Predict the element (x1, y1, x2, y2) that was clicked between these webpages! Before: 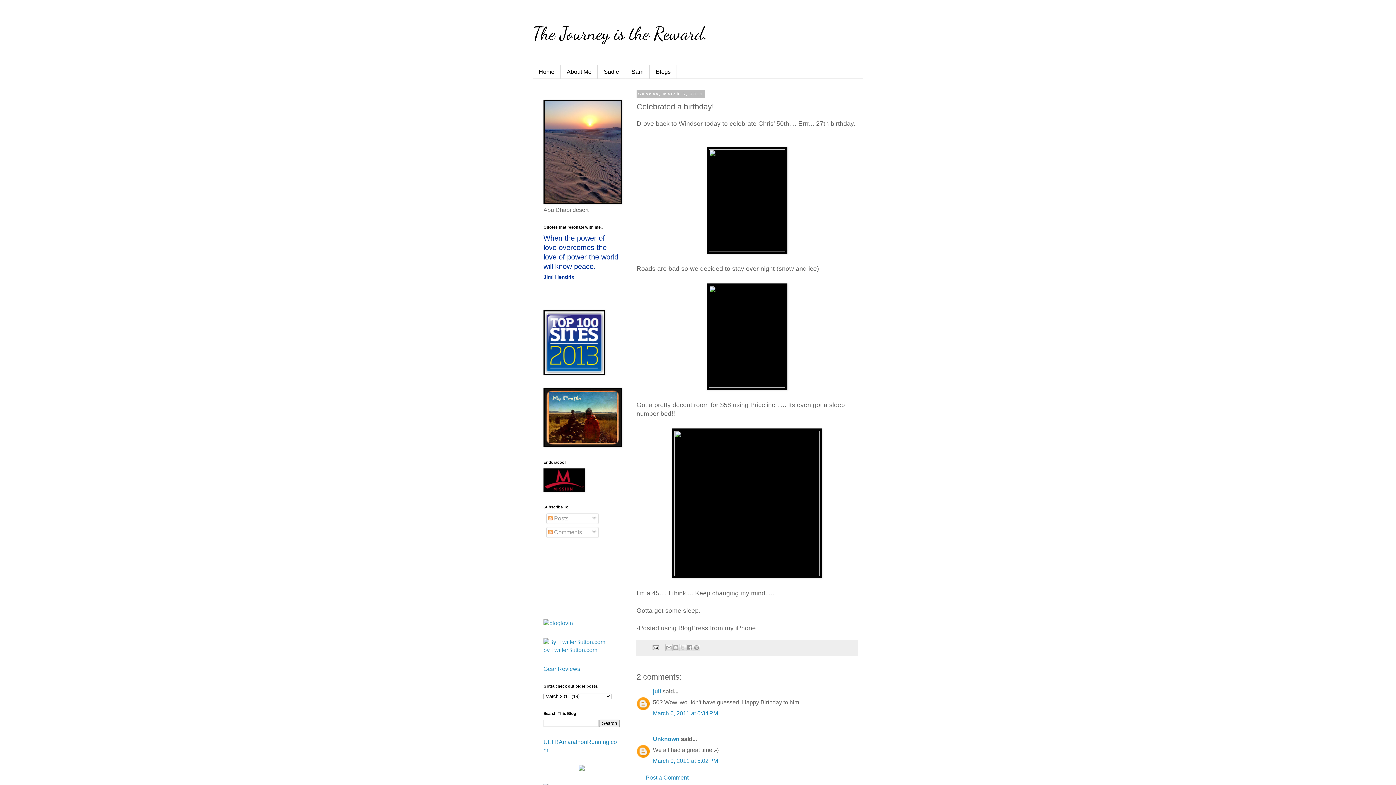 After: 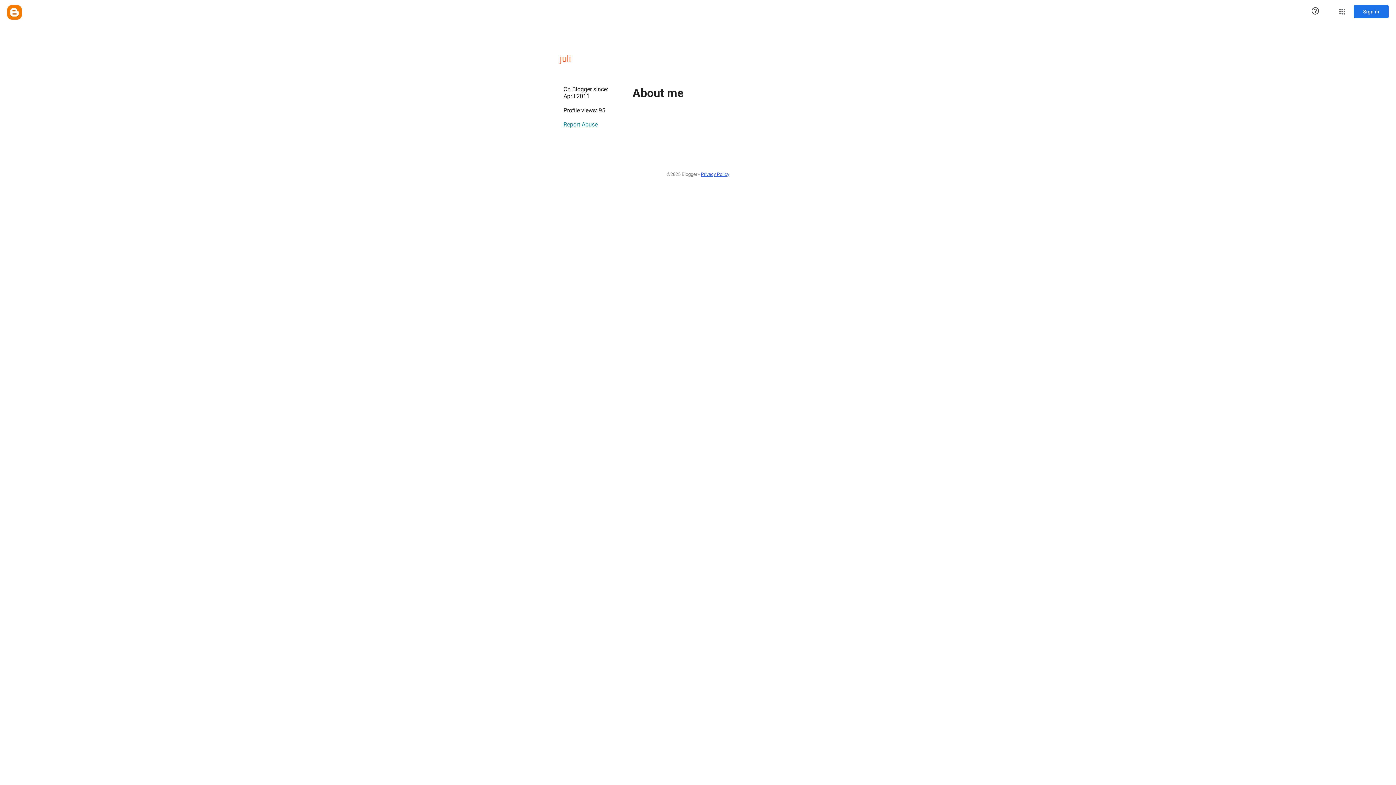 Action: bbox: (653, 688, 661, 695) label: juli